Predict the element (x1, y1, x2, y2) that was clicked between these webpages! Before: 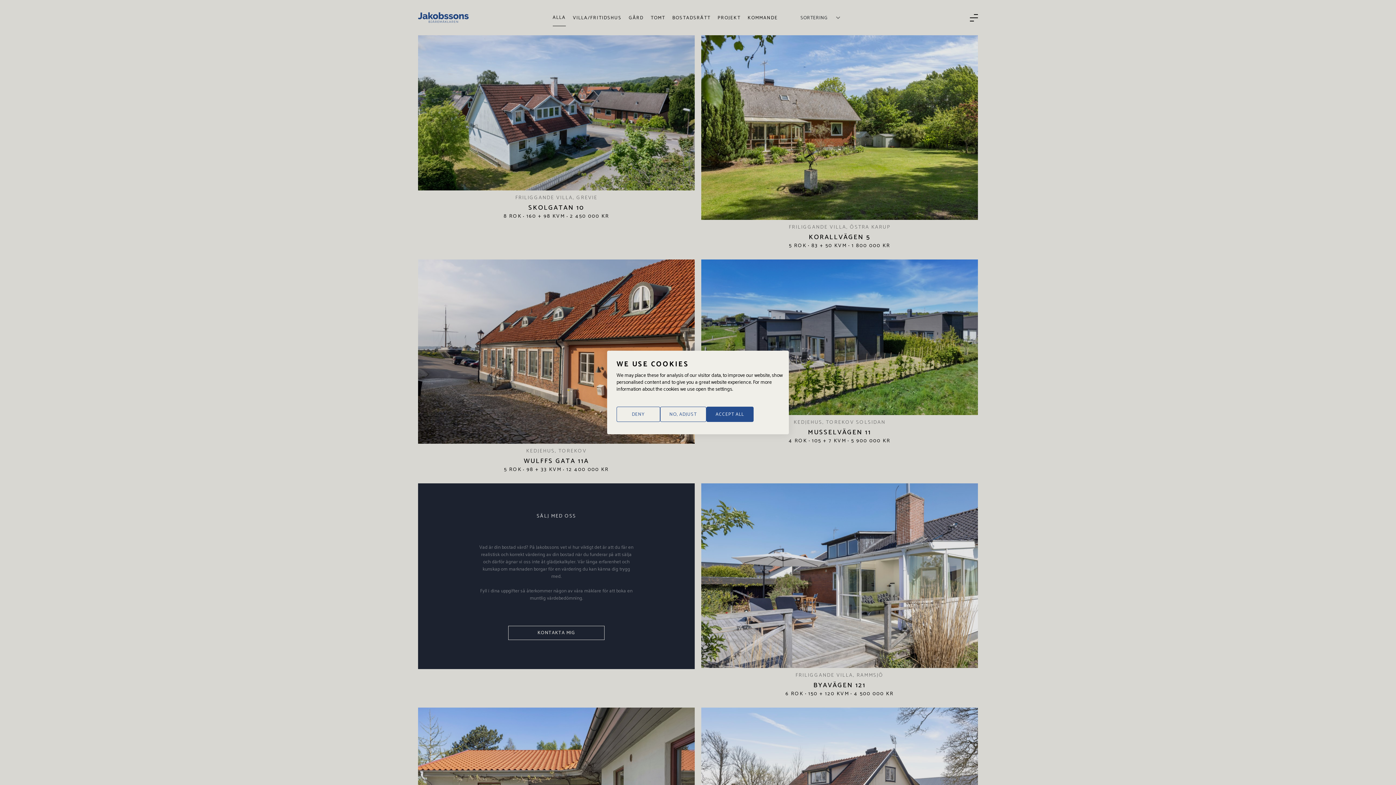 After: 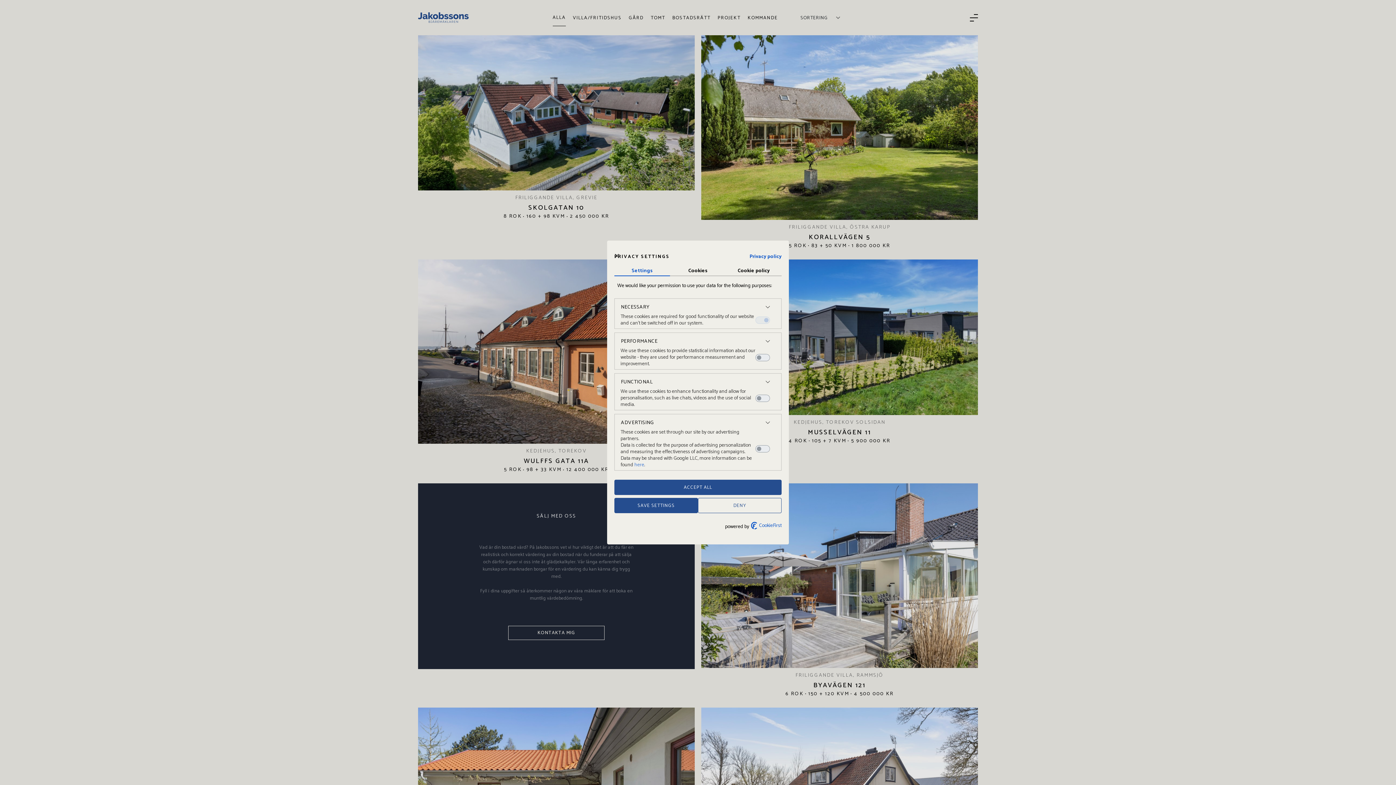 Action: label: Adjust cookie preferences bbox: (660, 406, 706, 422)